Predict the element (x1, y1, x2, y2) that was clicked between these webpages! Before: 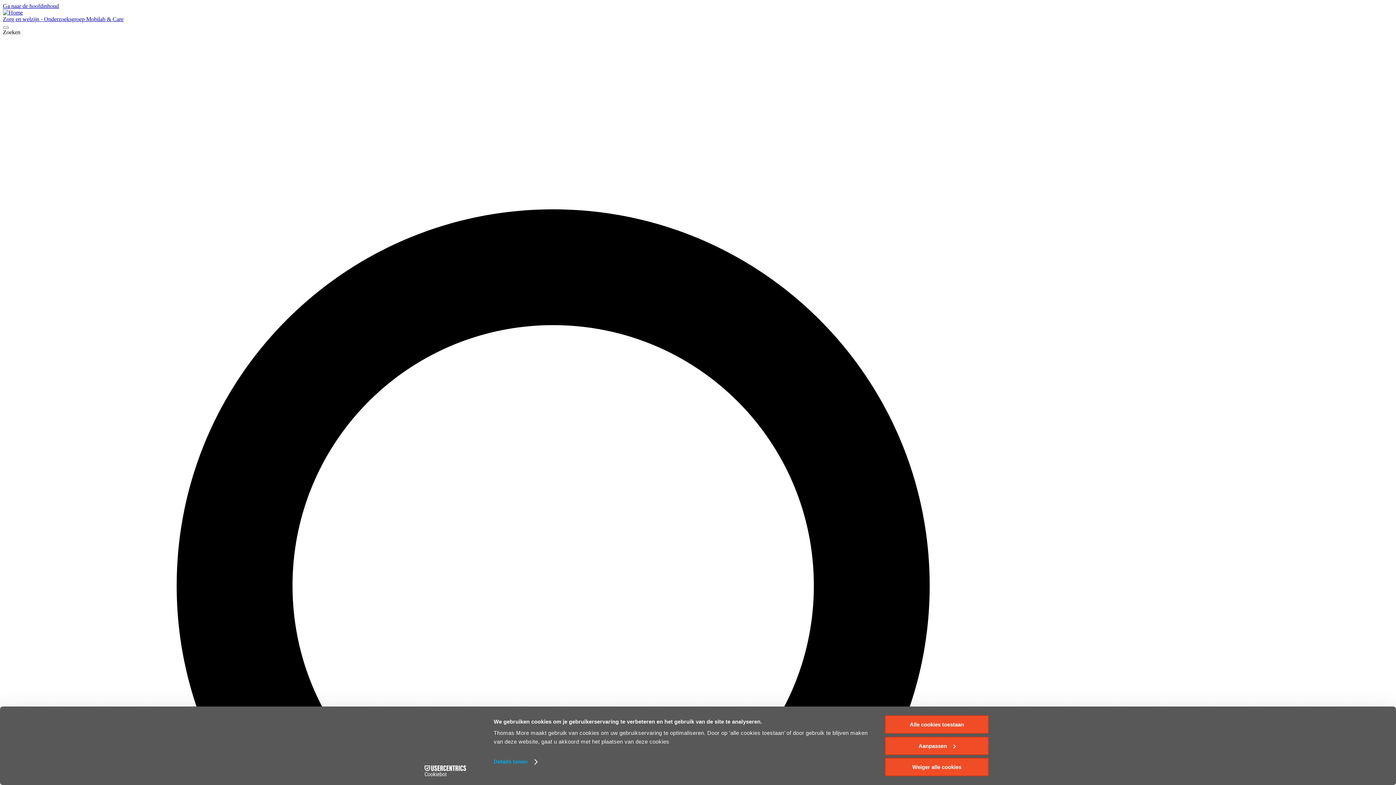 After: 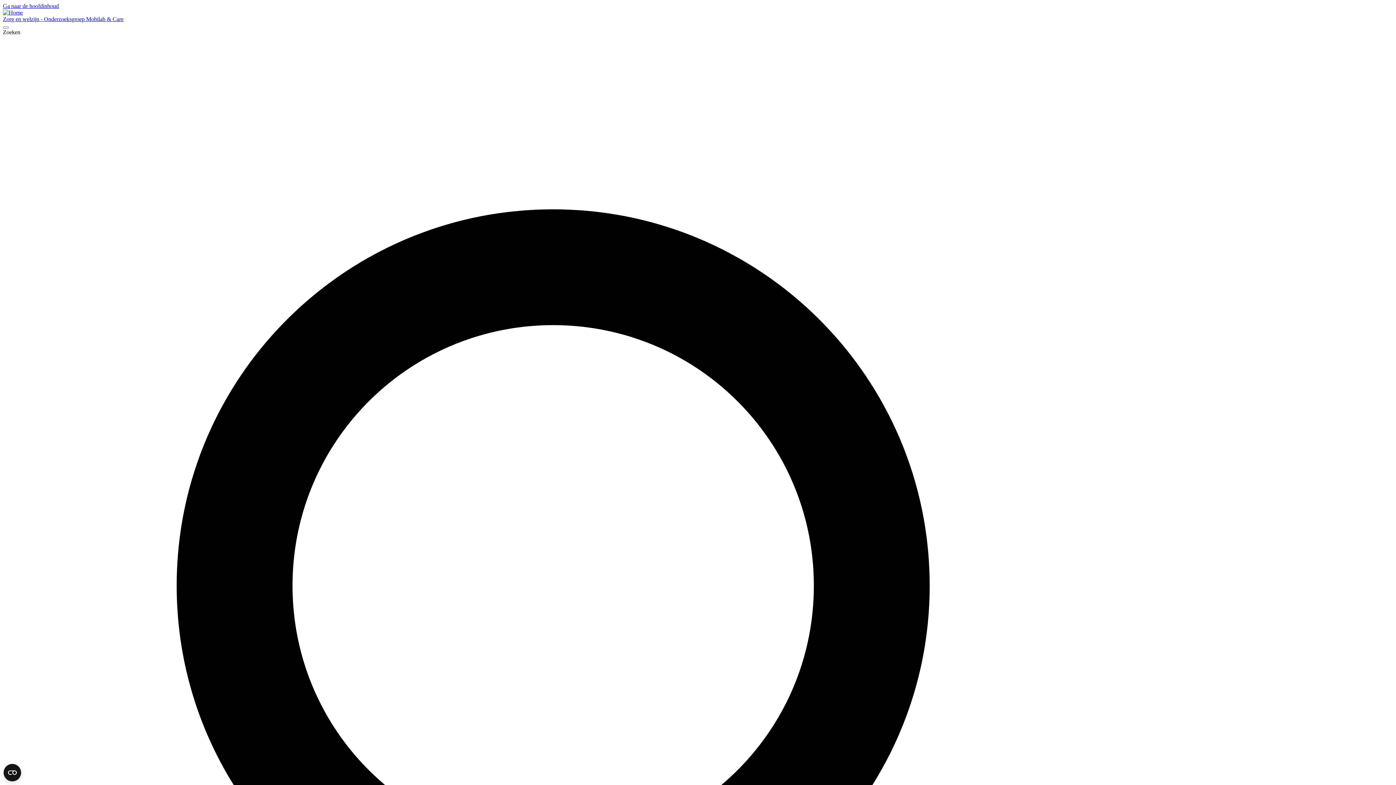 Action: bbox: (885, 715, 989, 734) label: Alle cookies toestaan